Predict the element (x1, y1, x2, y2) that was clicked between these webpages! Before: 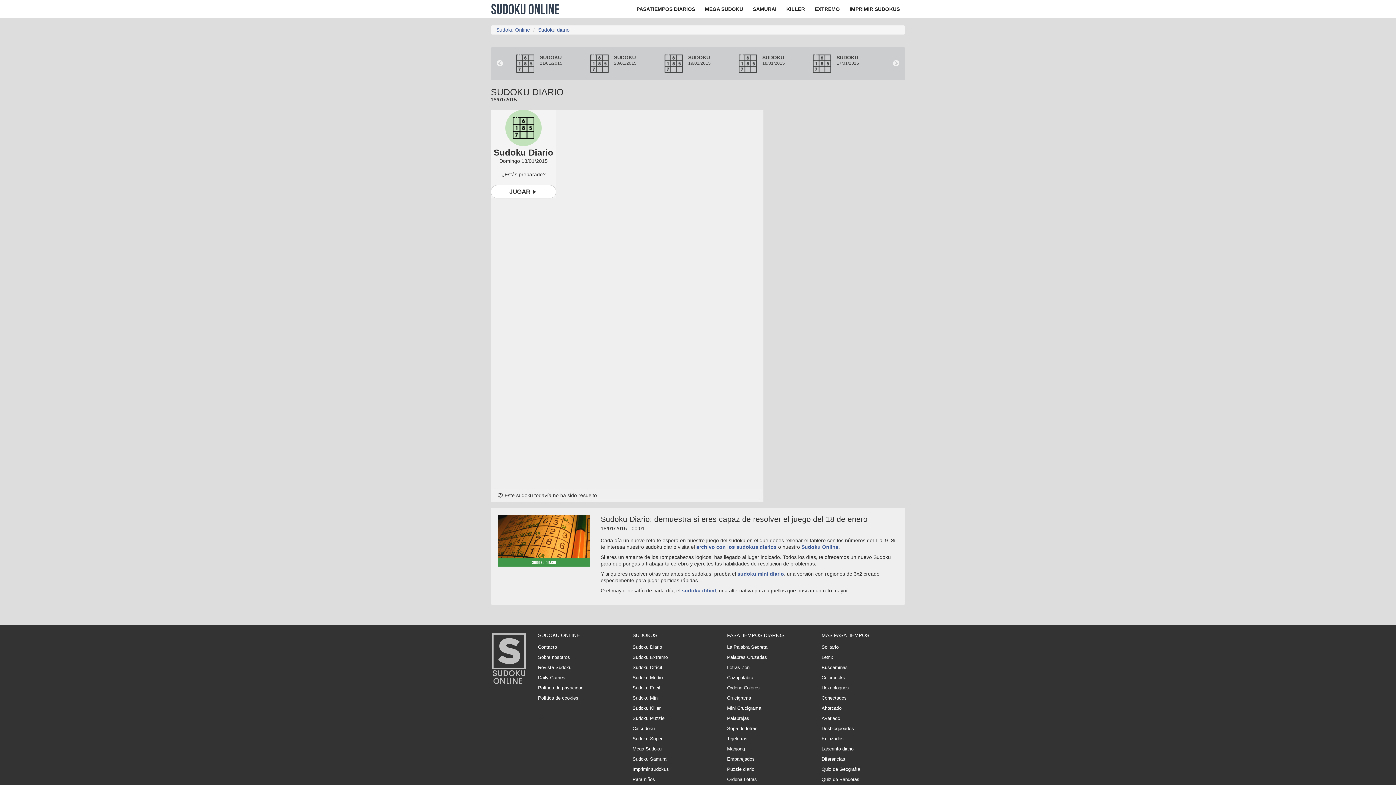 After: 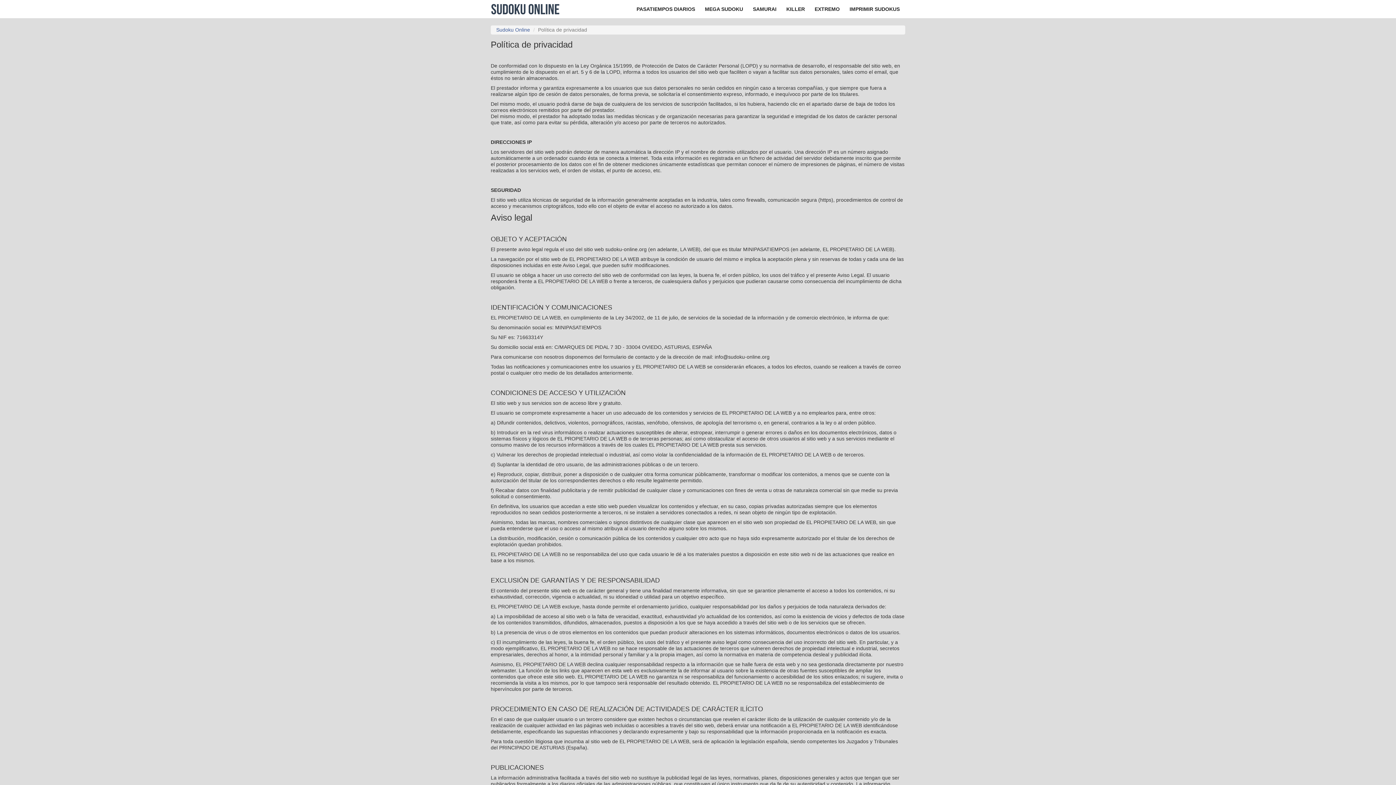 Action: label: Política de privacidad bbox: (538, 685, 583, 690)